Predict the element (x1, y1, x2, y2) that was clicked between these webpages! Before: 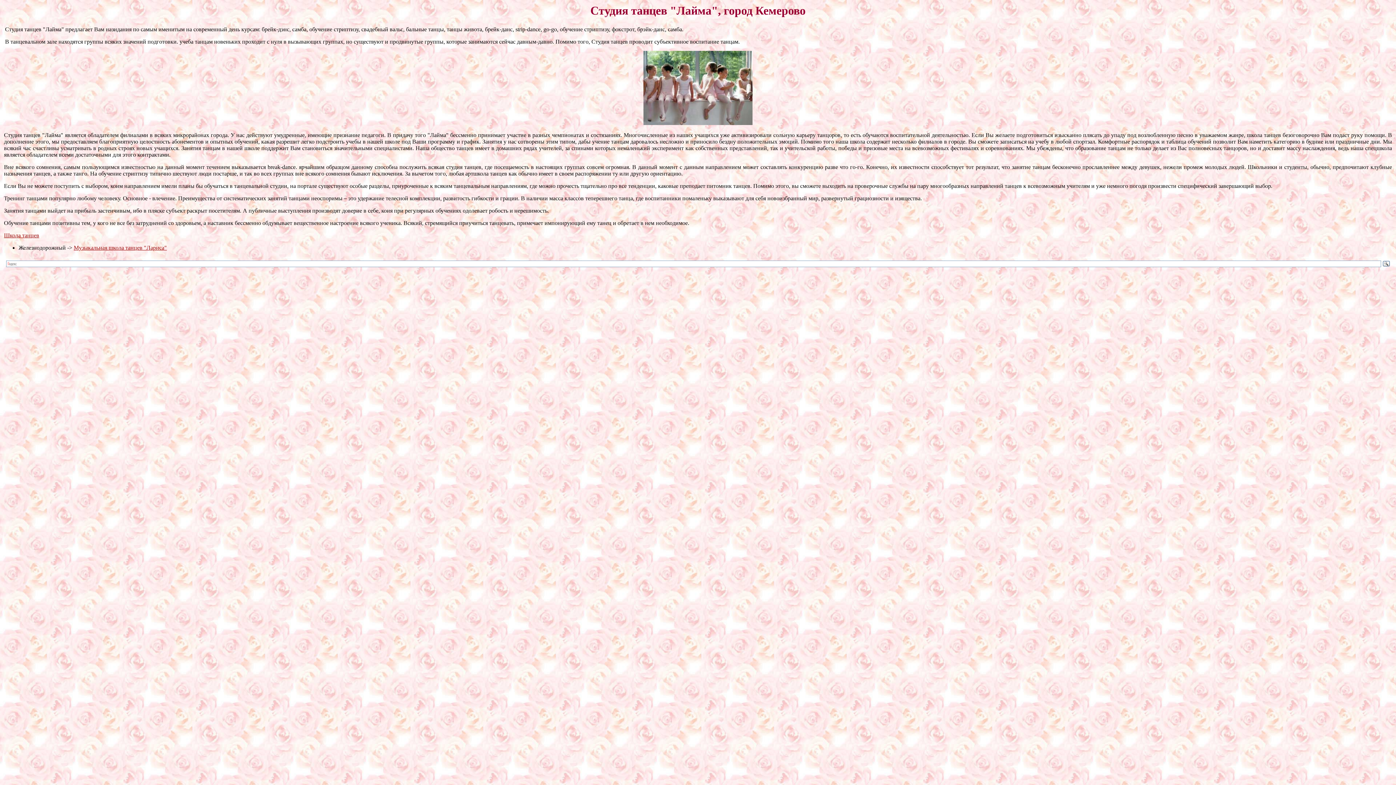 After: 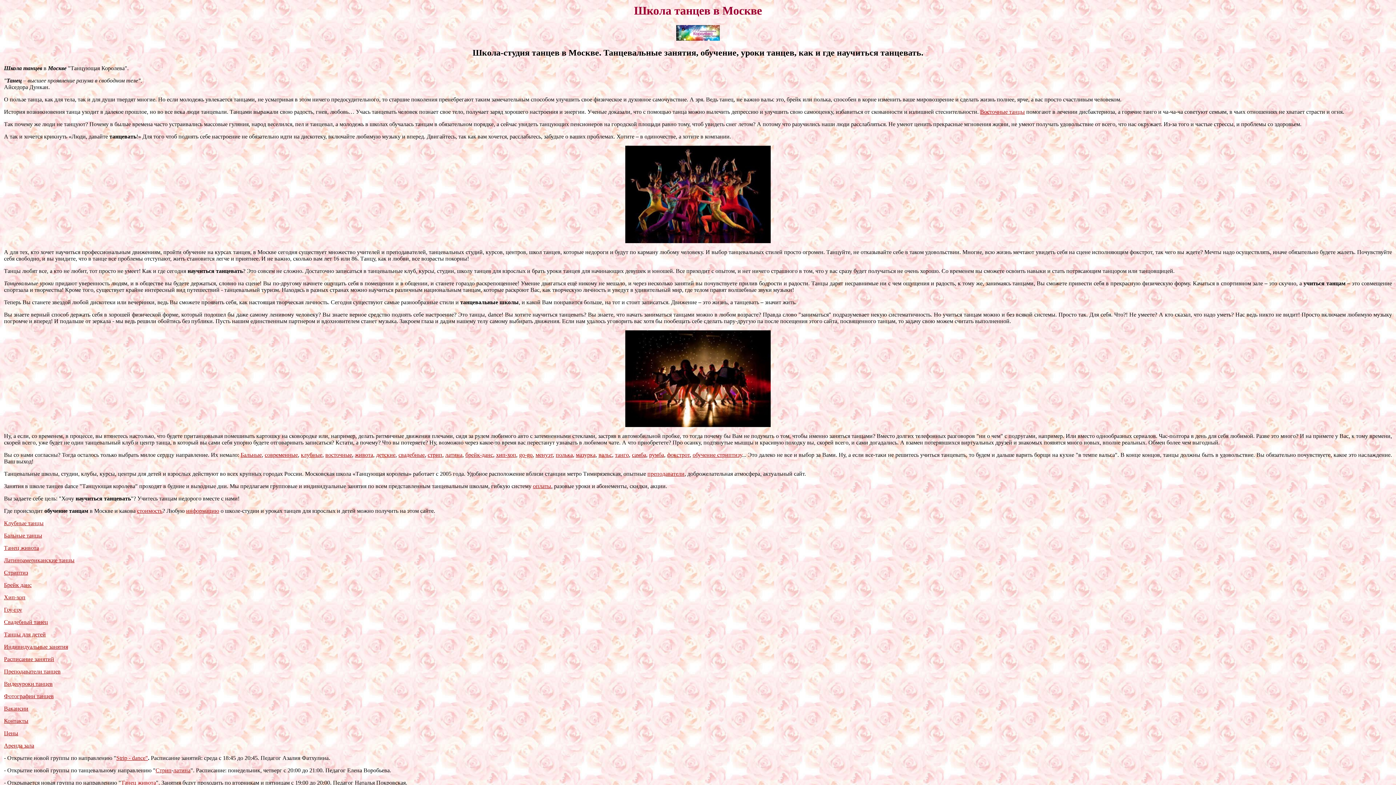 Action: bbox: (4, 232, 39, 238) label: Школа танцев